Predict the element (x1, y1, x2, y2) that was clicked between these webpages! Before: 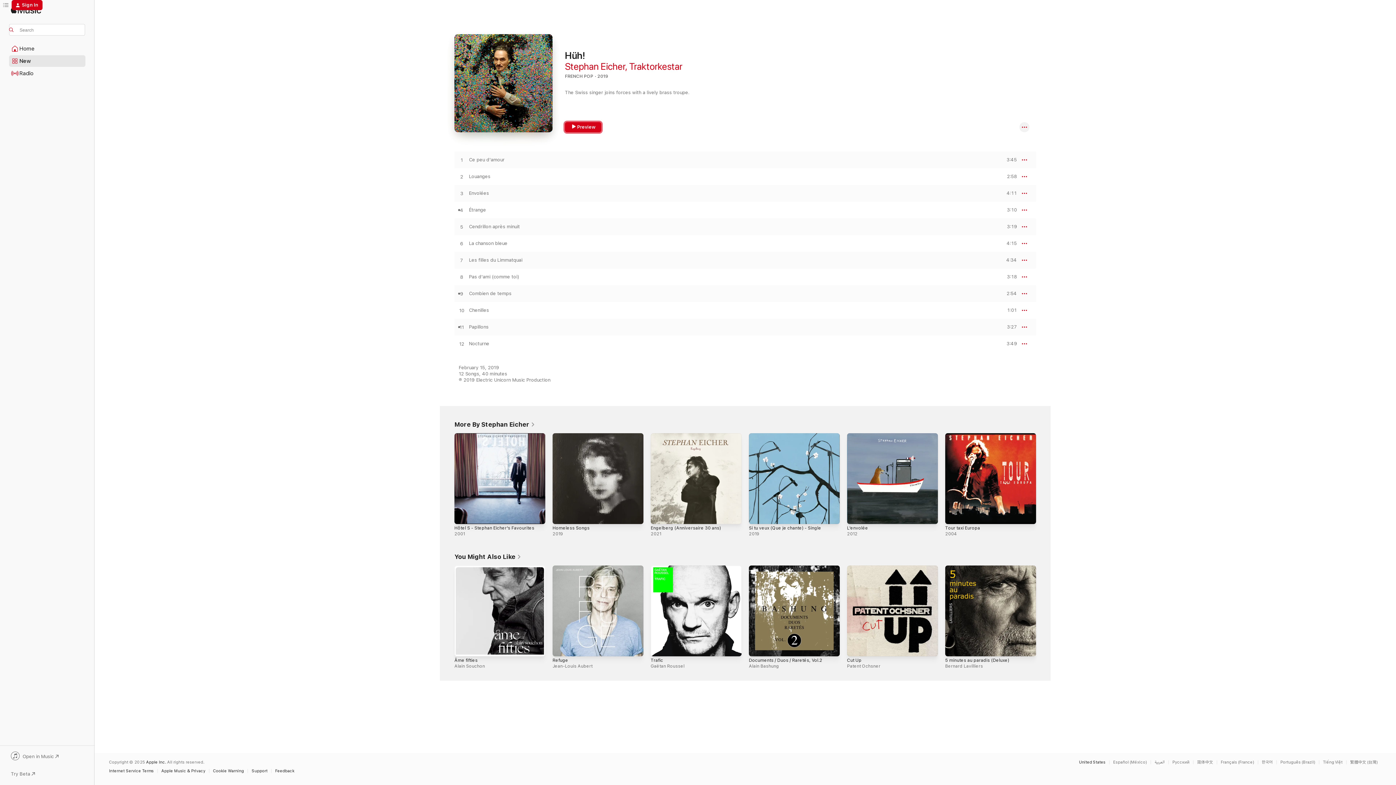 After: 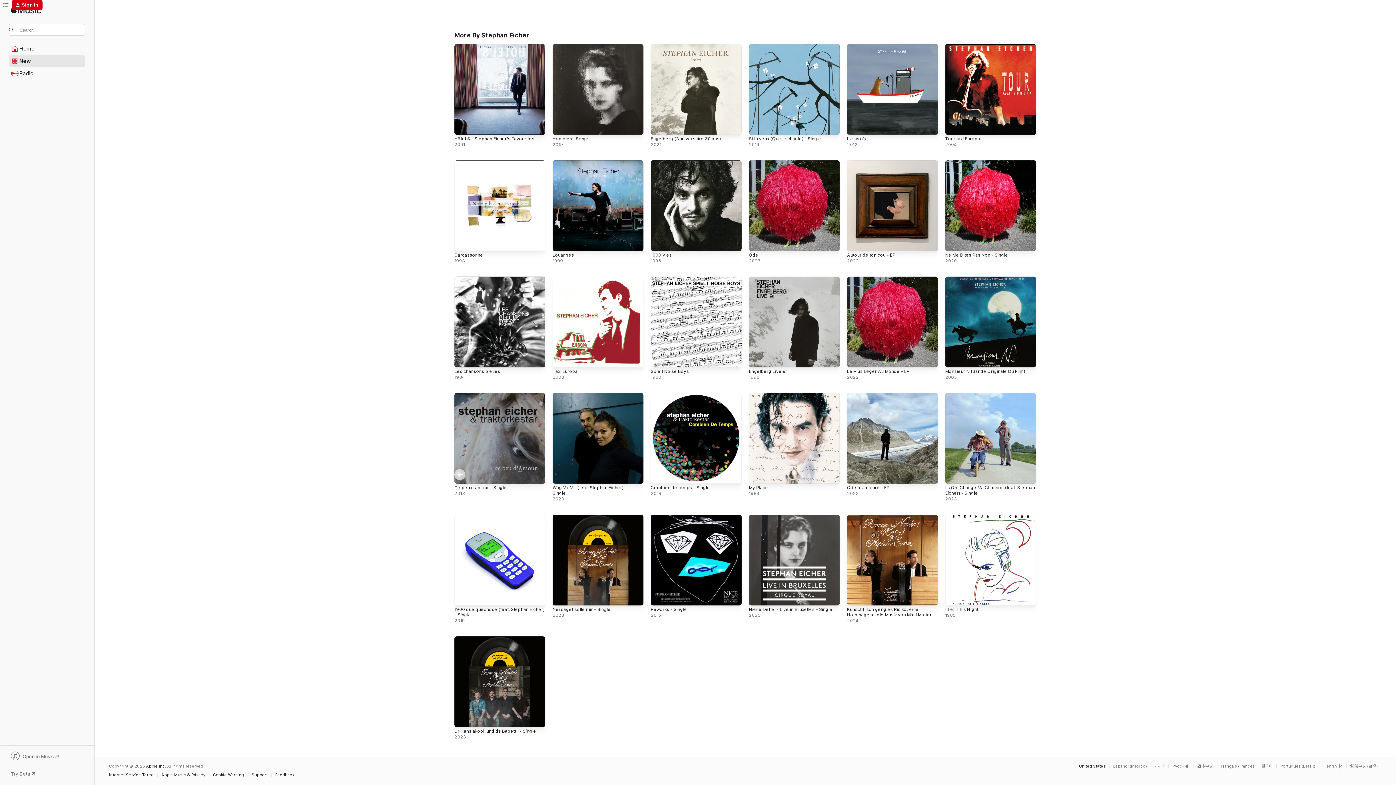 Action: bbox: (454, 420, 535, 428) label: More By Stephan Eicher 